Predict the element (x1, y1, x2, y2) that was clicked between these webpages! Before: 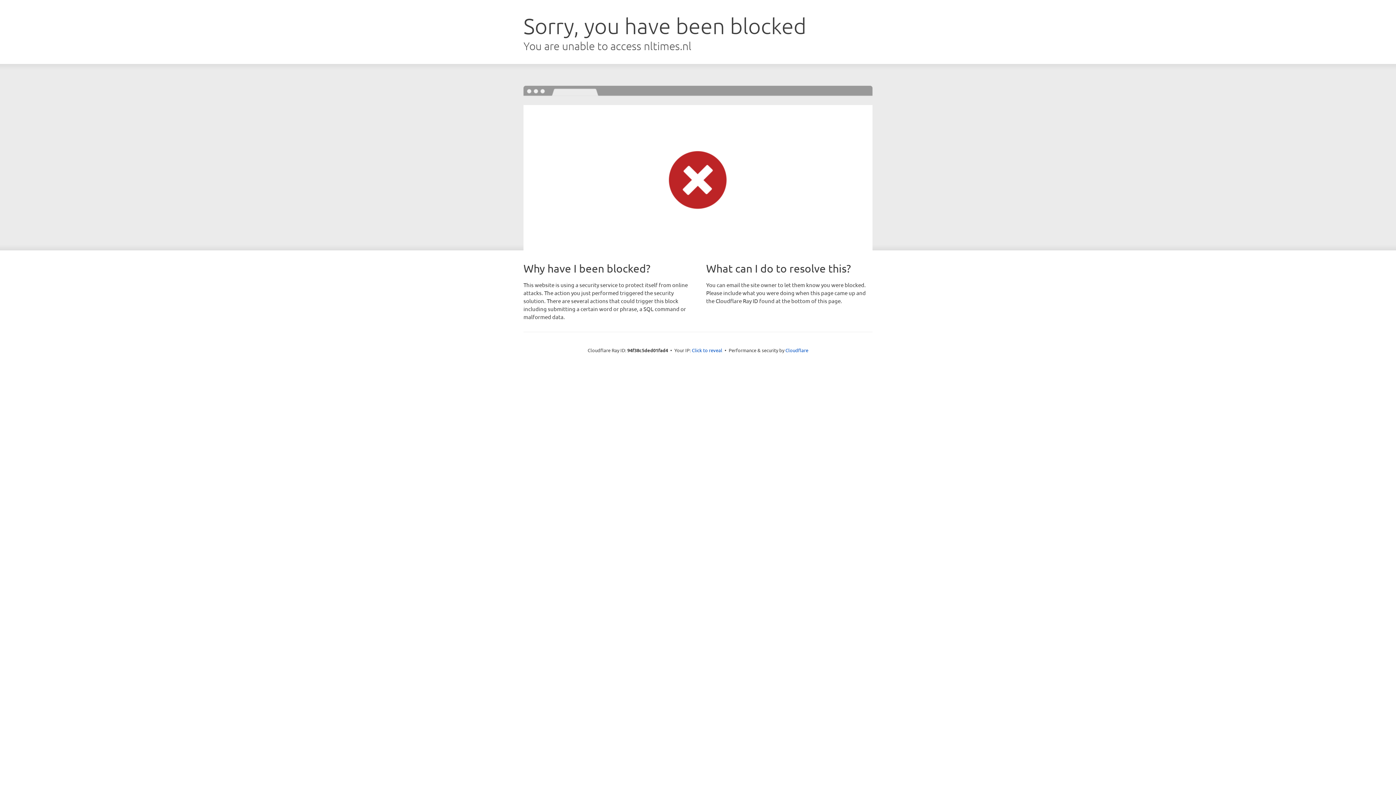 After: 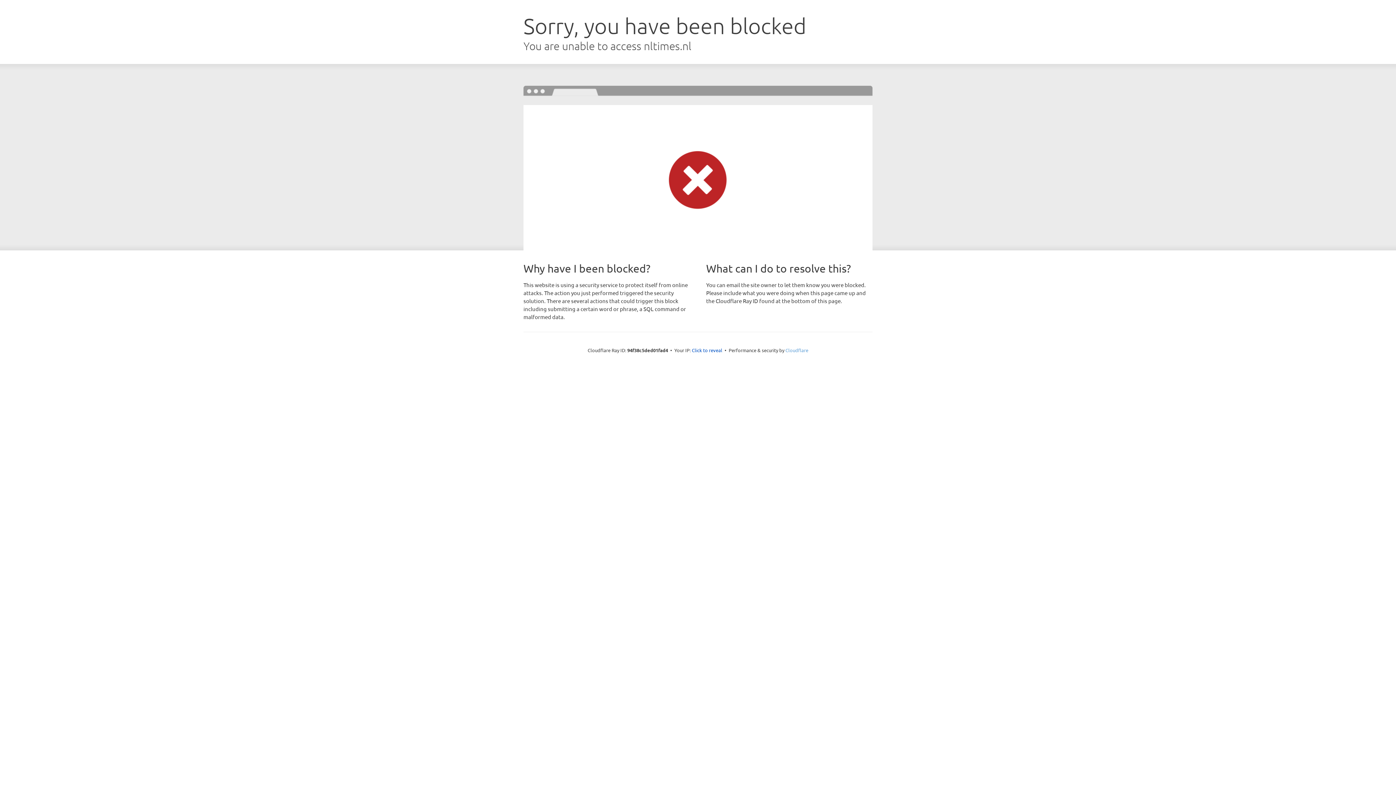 Action: label: Cloudflare bbox: (785, 347, 808, 353)